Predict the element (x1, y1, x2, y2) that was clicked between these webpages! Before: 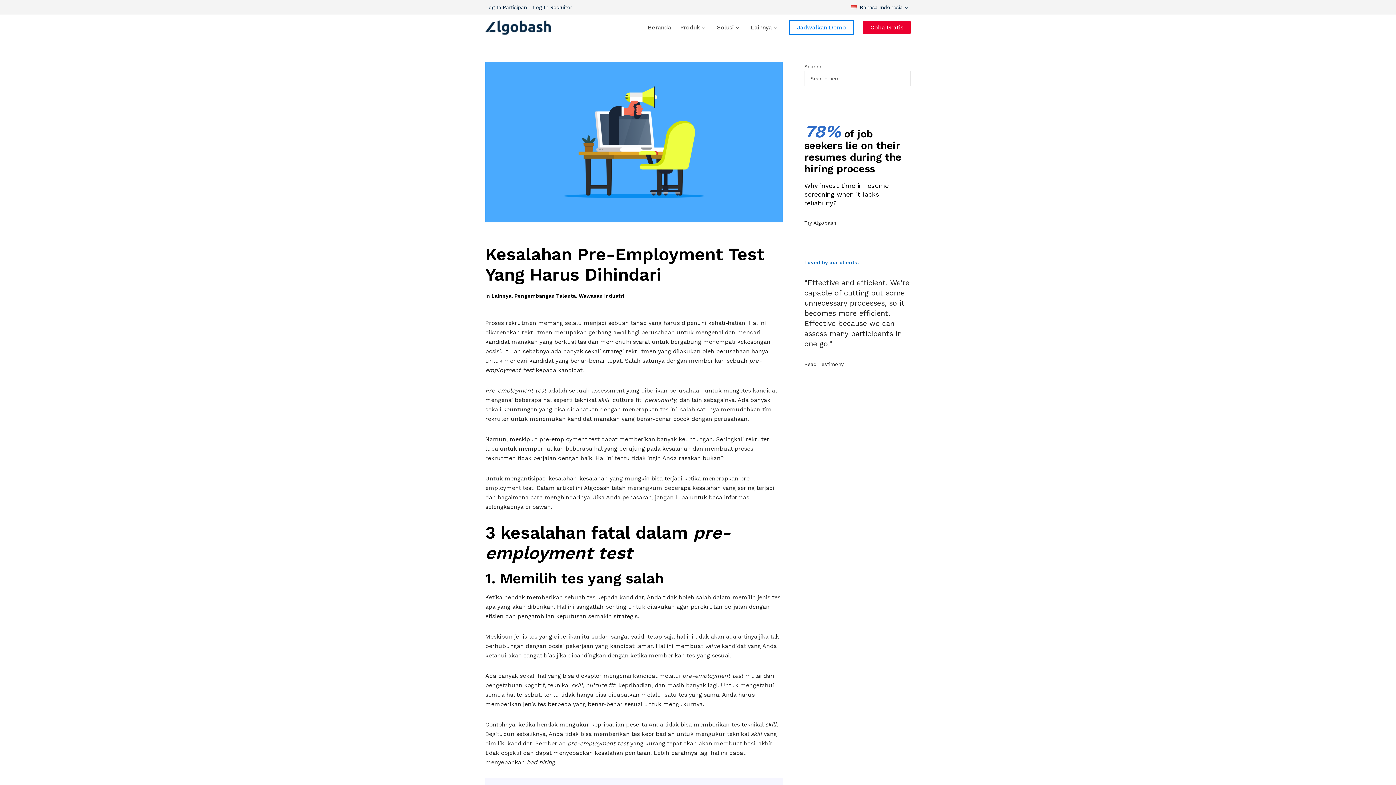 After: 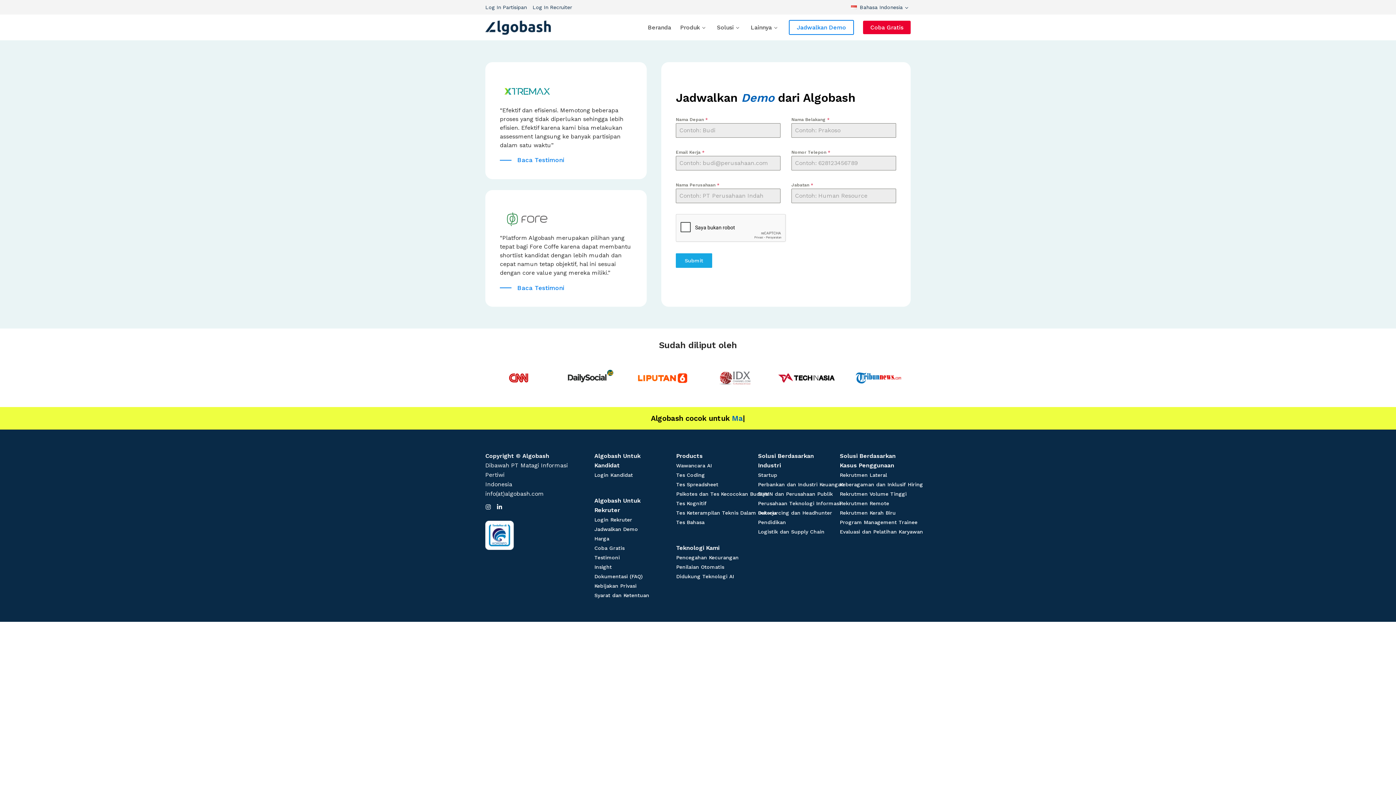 Action: label: Jadwalkan Demo bbox: (789, 20, 854, 34)